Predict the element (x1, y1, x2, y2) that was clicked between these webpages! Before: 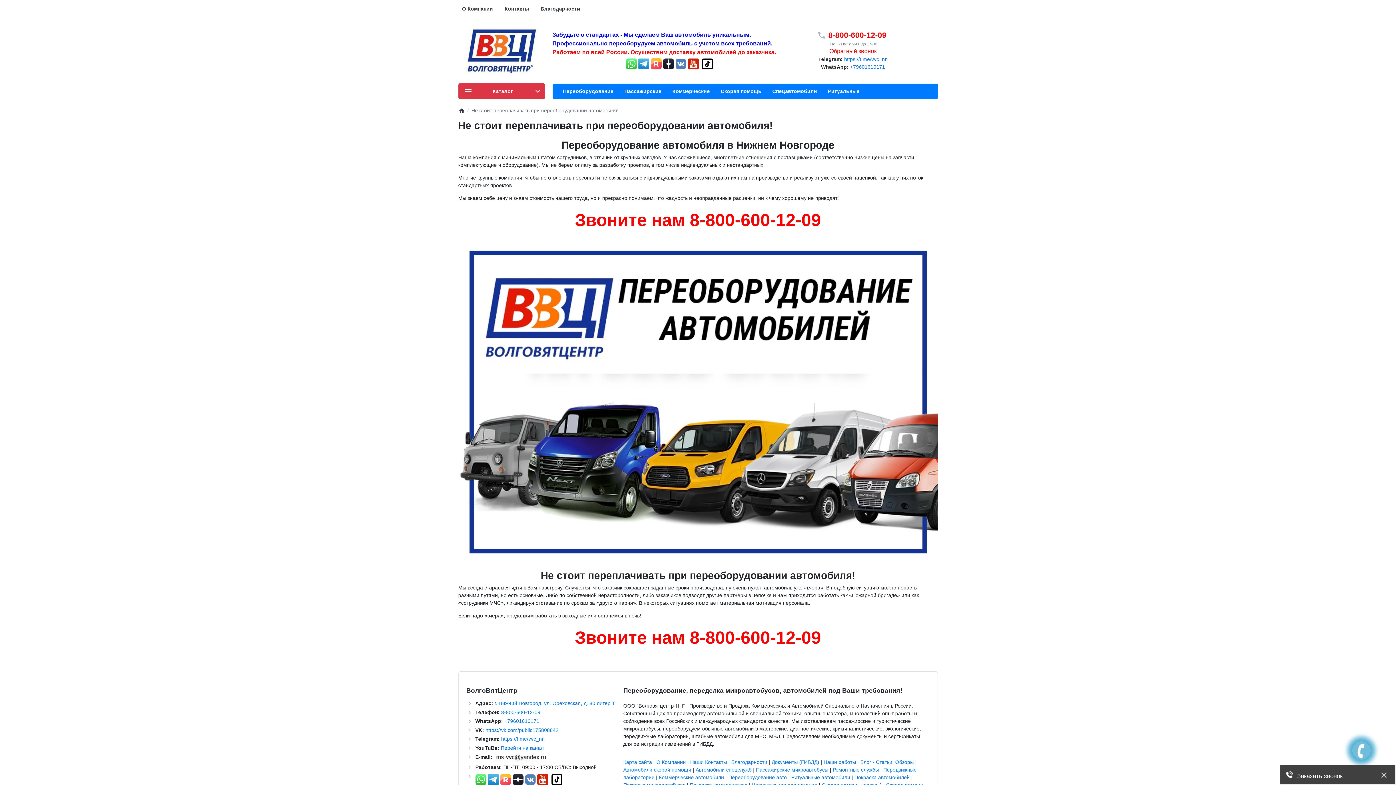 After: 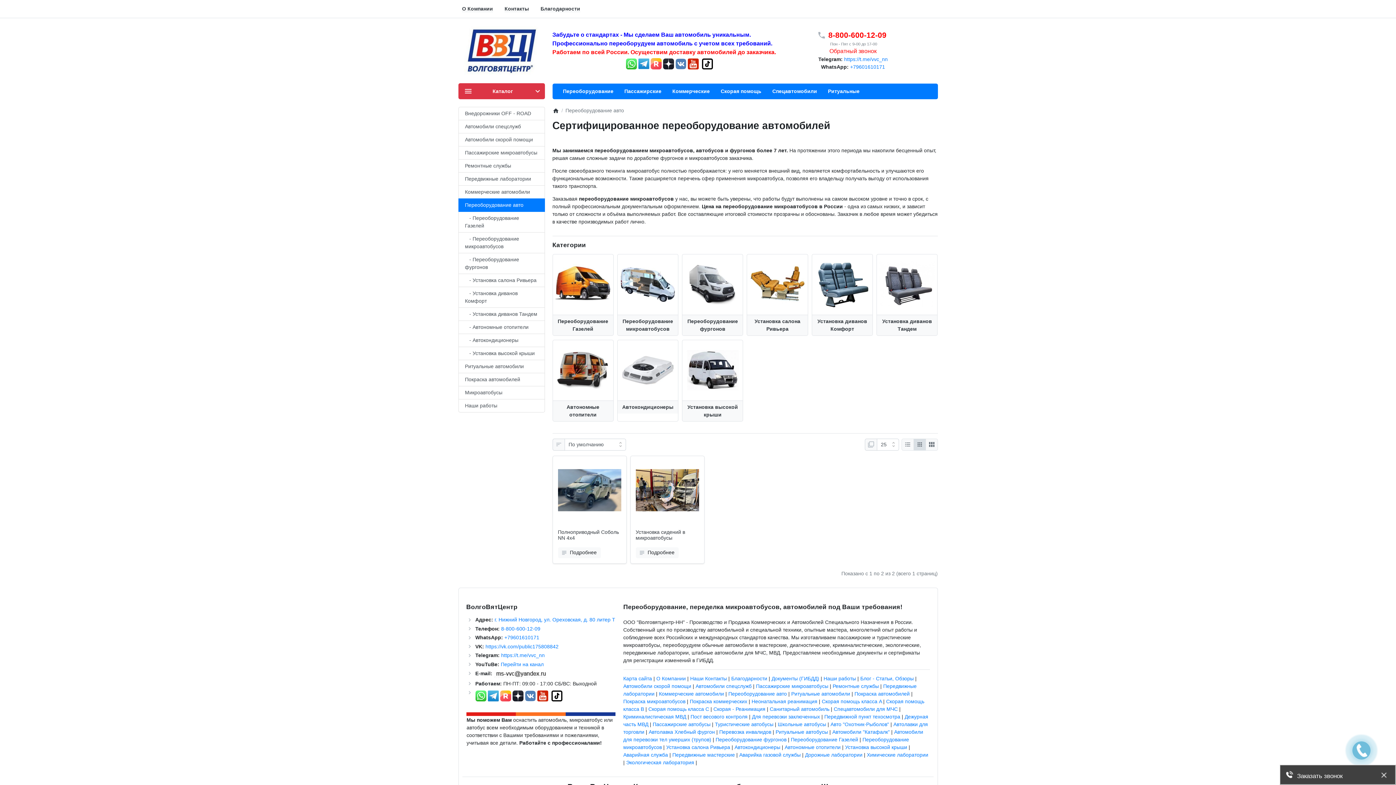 Action: bbox: (557, 86, 619, 96) label: Переоборудование